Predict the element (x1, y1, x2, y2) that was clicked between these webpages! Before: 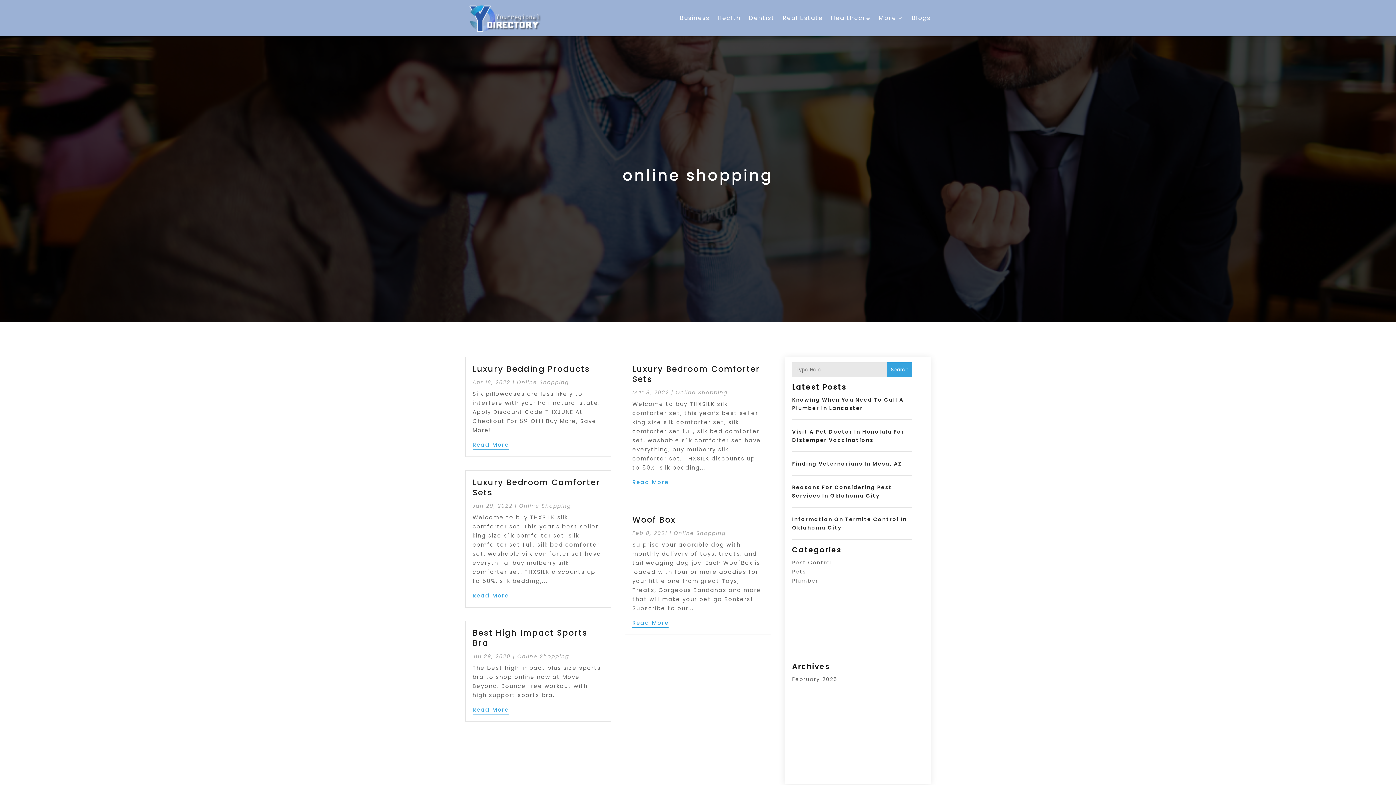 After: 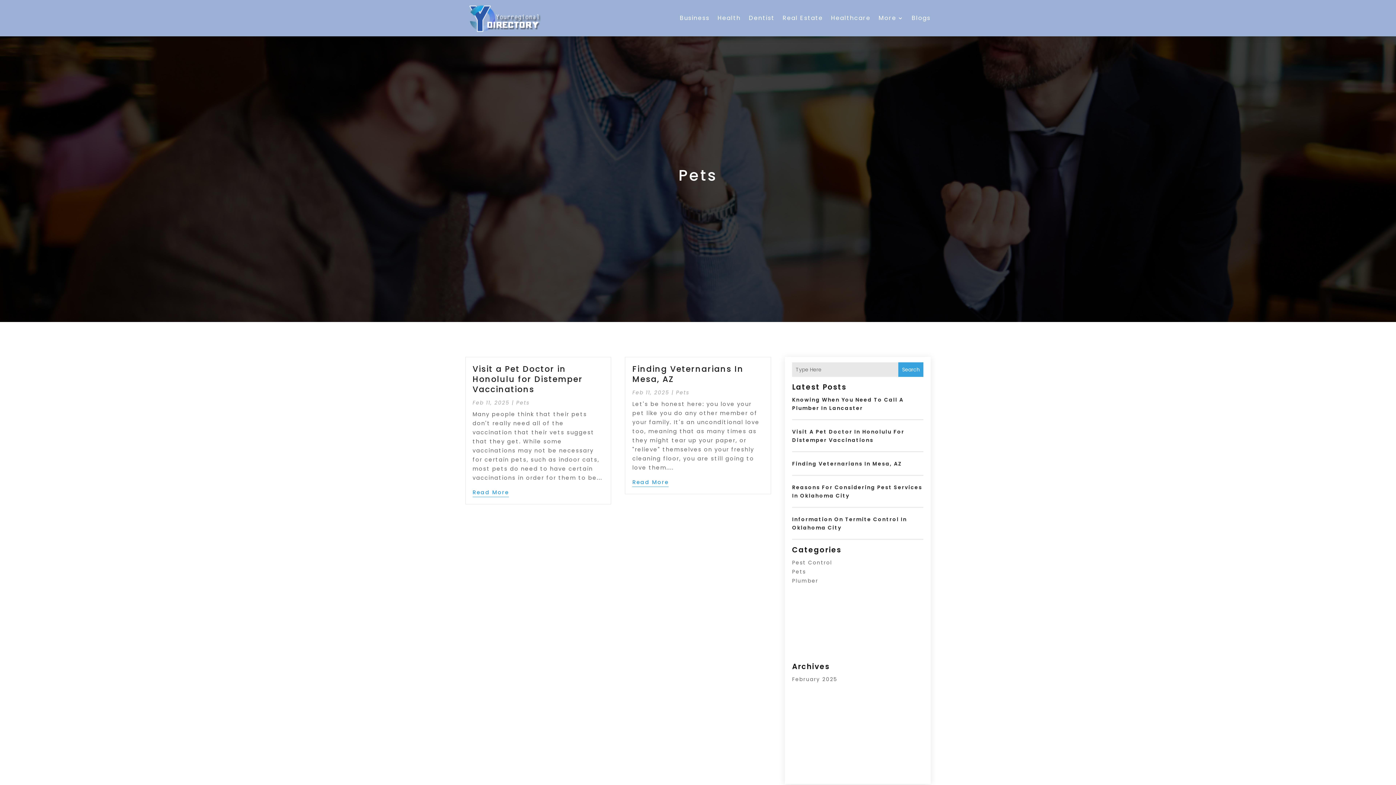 Action: bbox: (792, 568, 806, 575) label: Pets